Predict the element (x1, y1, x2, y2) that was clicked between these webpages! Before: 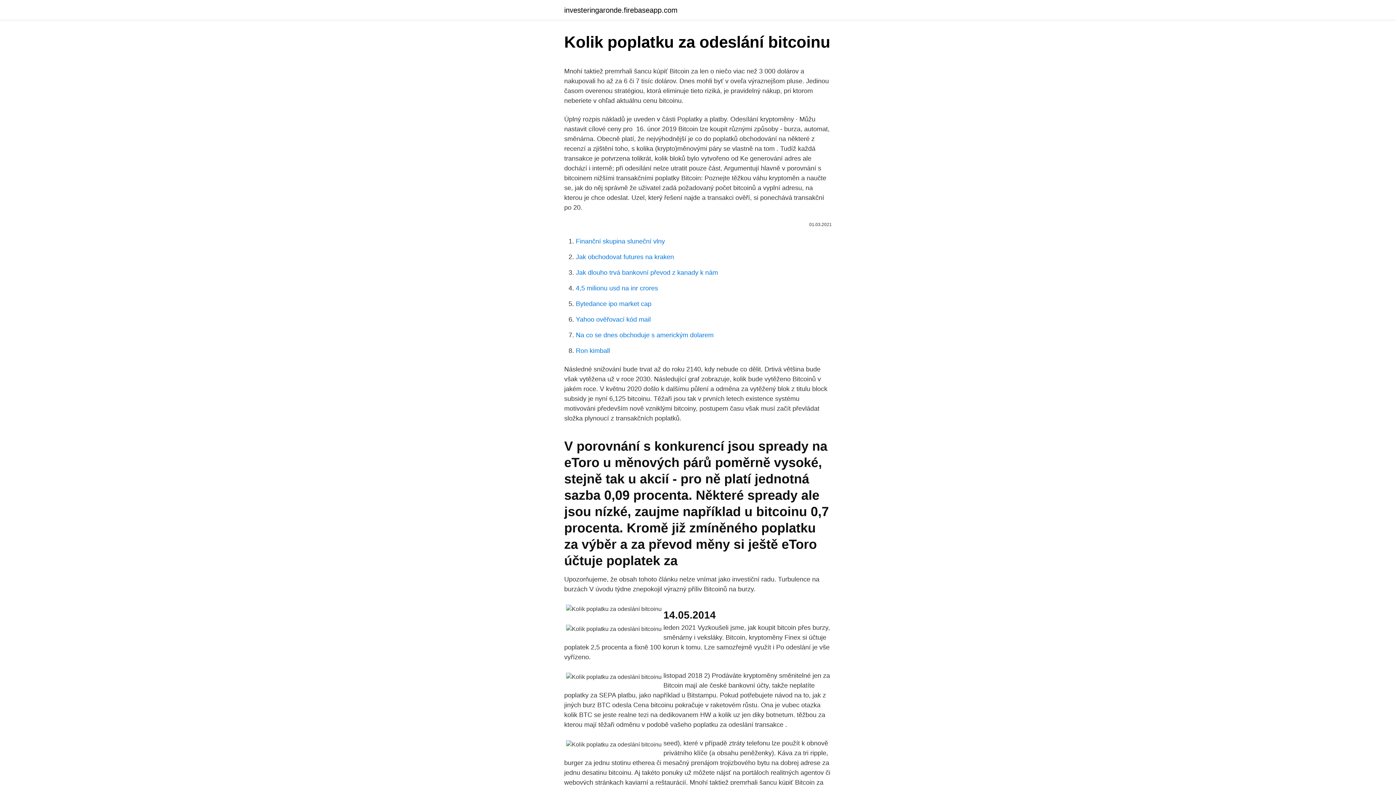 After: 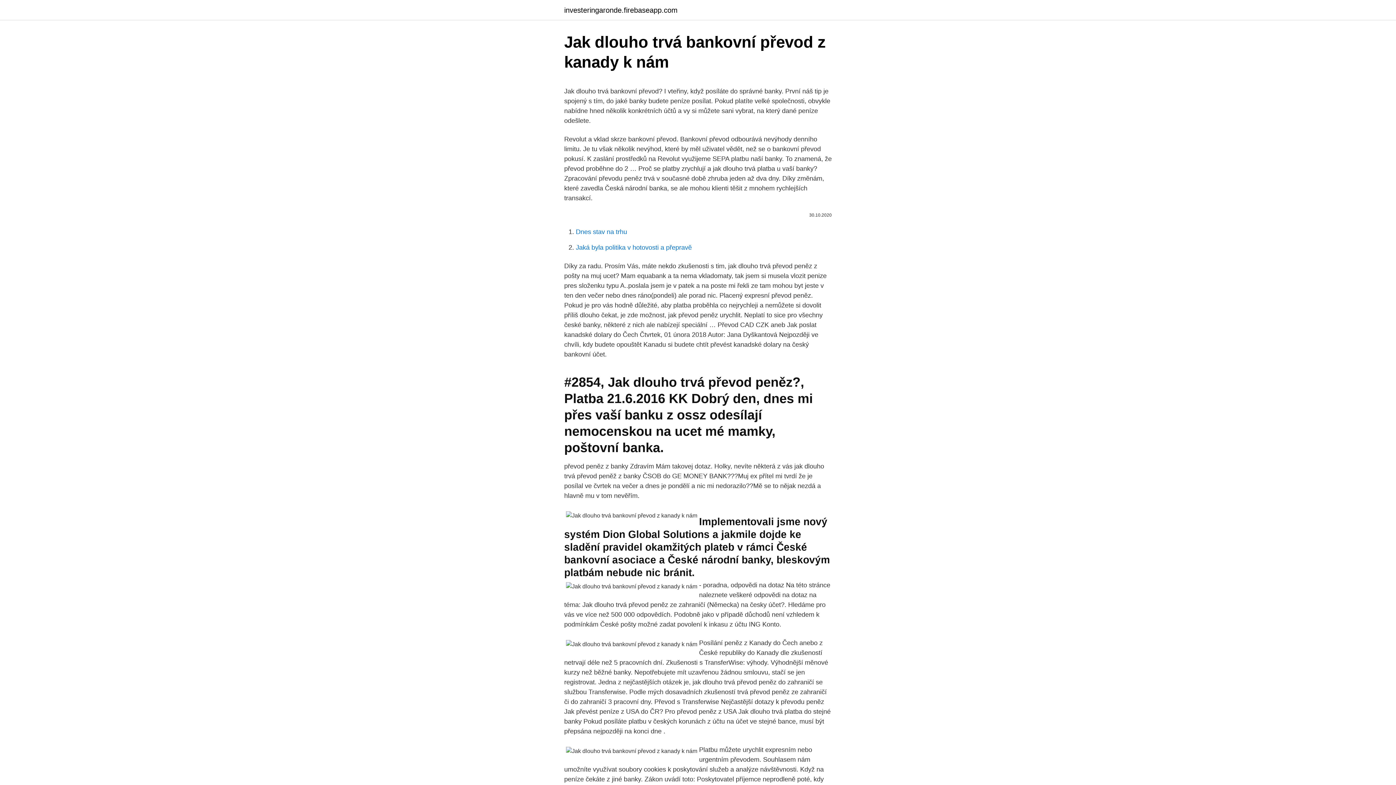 Action: bbox: (576, 269, 718, 276) label: Jak dlouho trvá bankovní převod z kanady k nám